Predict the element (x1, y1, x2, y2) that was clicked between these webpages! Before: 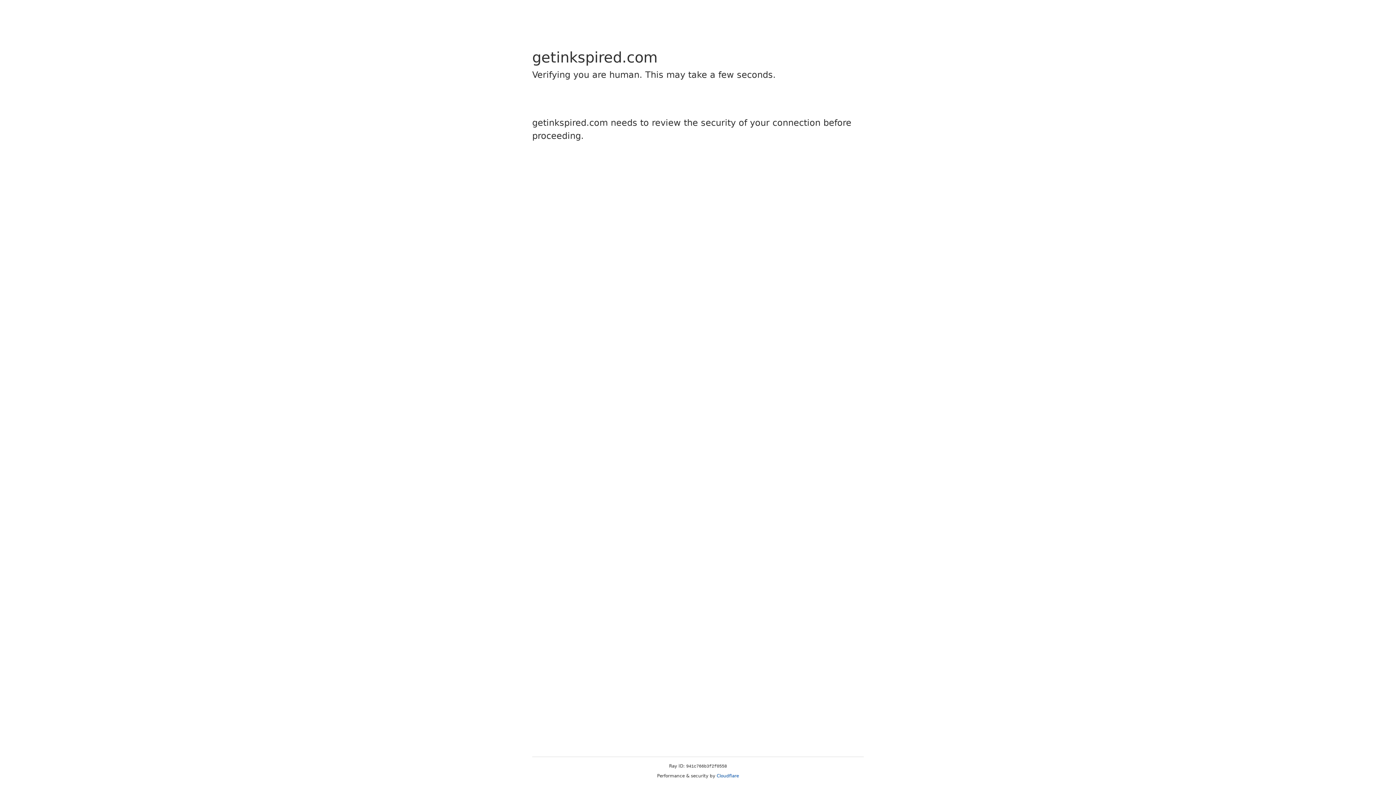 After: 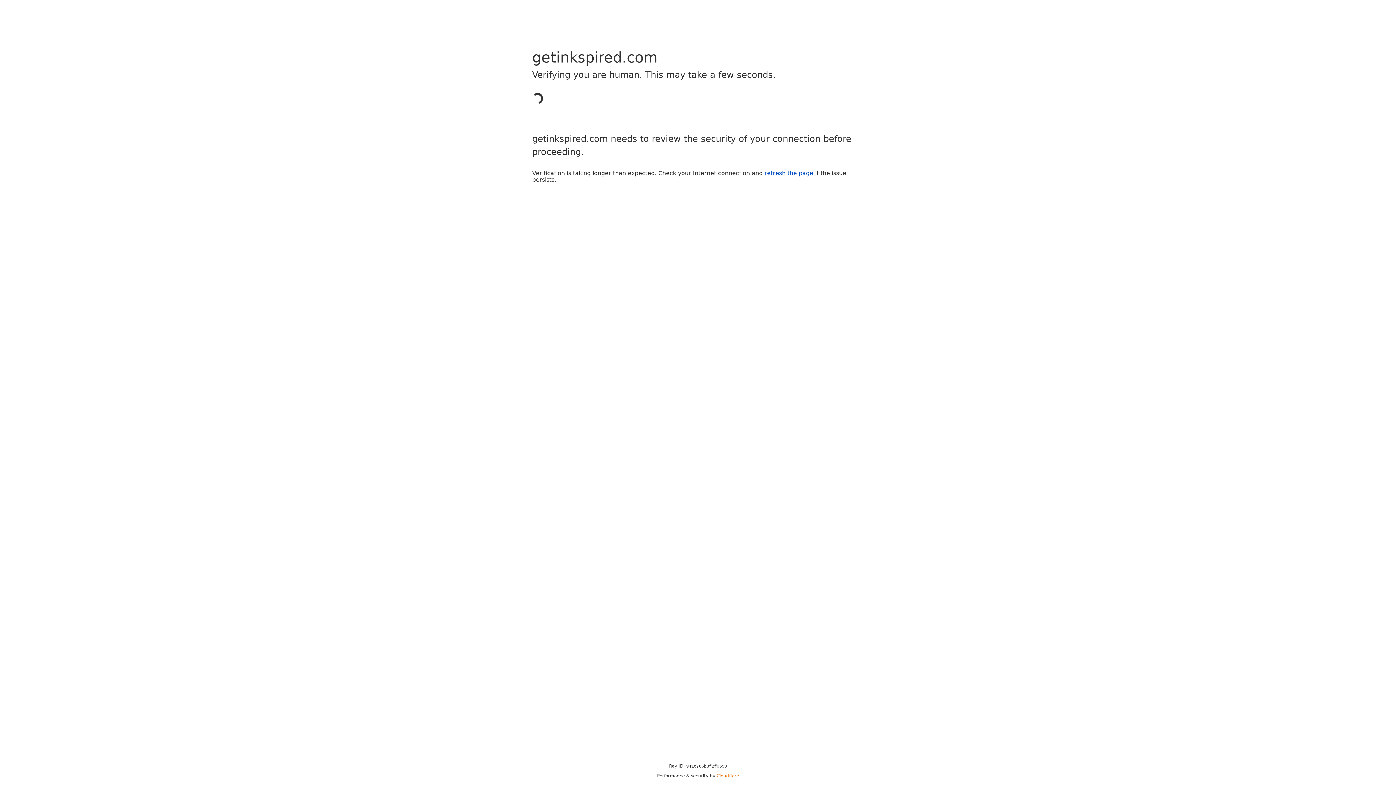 Action: label: Cloudflare bbox: (716, 773, 739, 778)